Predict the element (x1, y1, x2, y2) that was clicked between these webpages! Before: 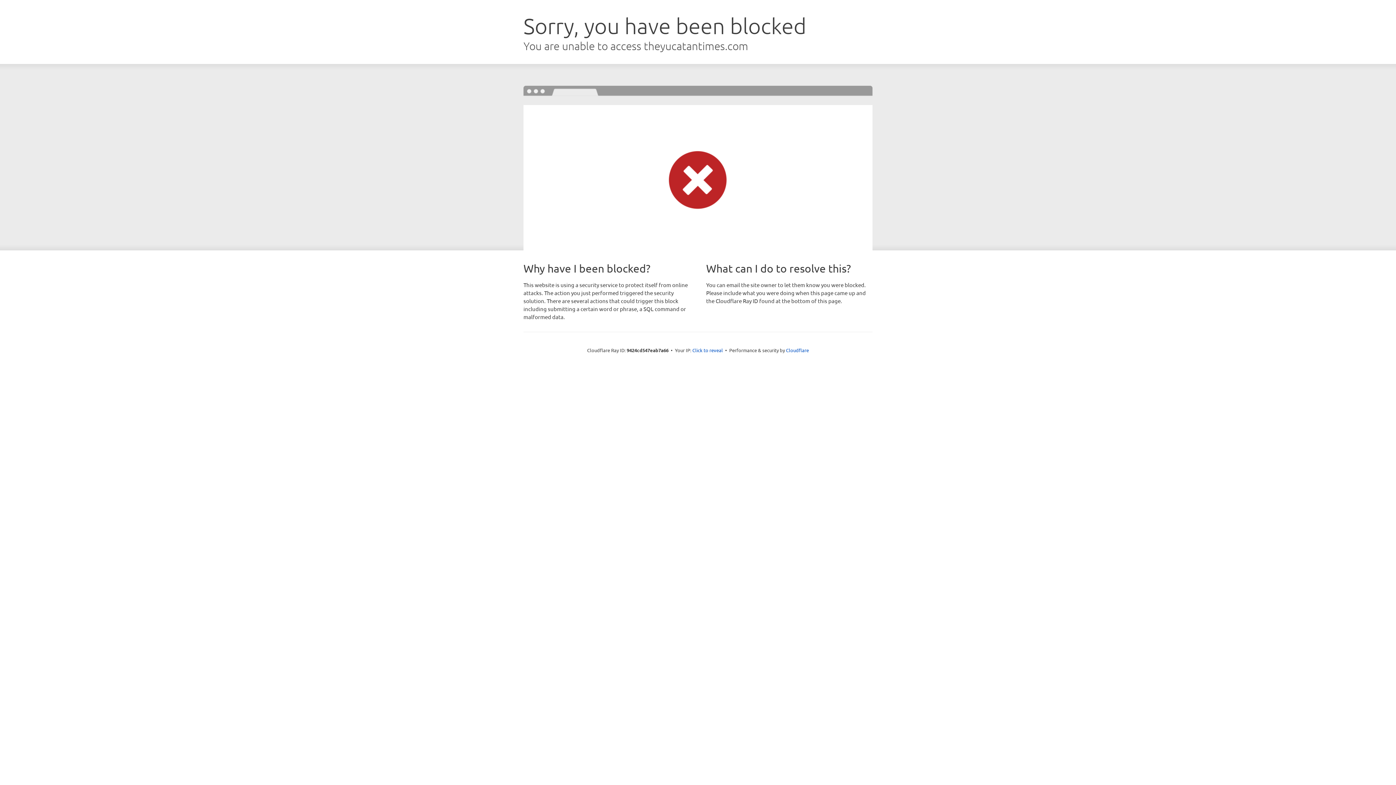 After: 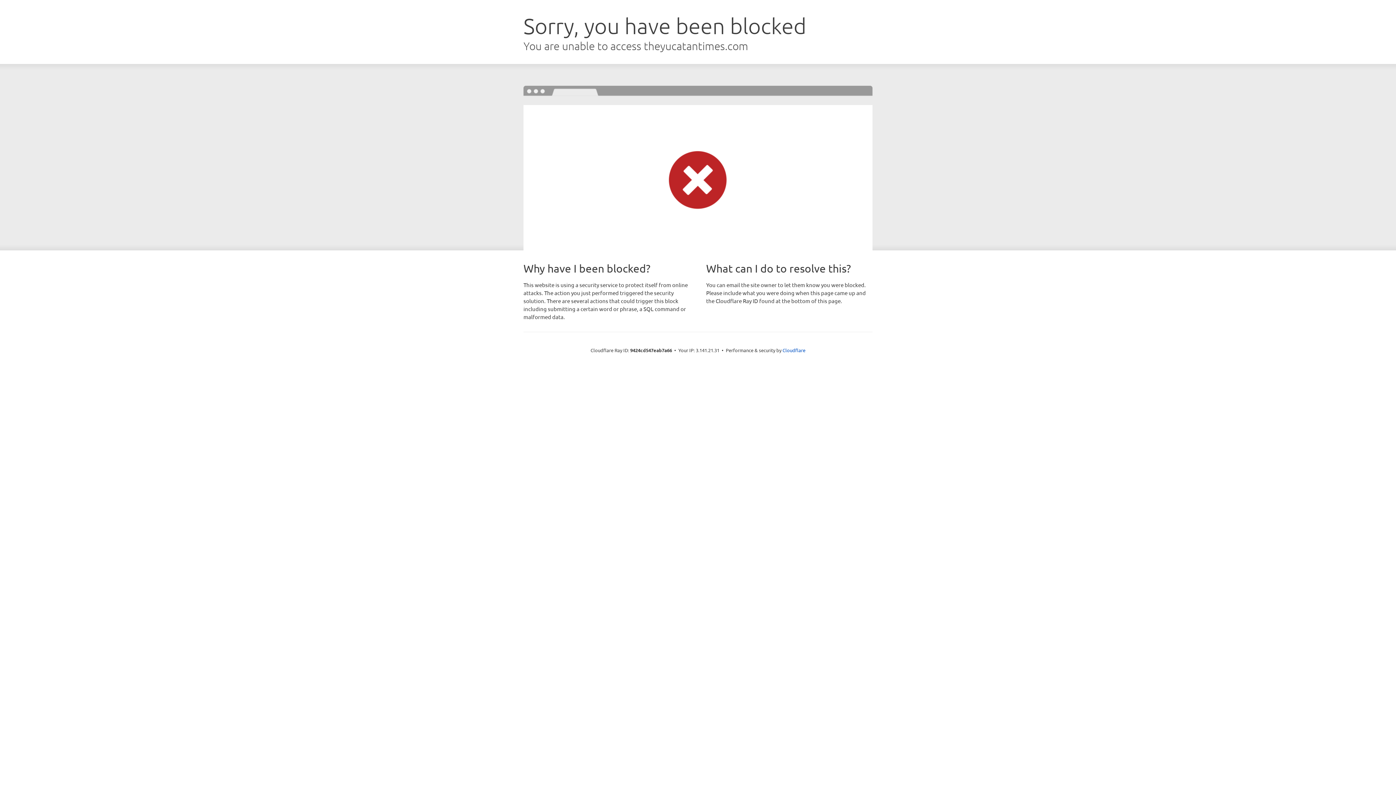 Action: label: Click to reveal bbox: (692, 346, 723, 353)